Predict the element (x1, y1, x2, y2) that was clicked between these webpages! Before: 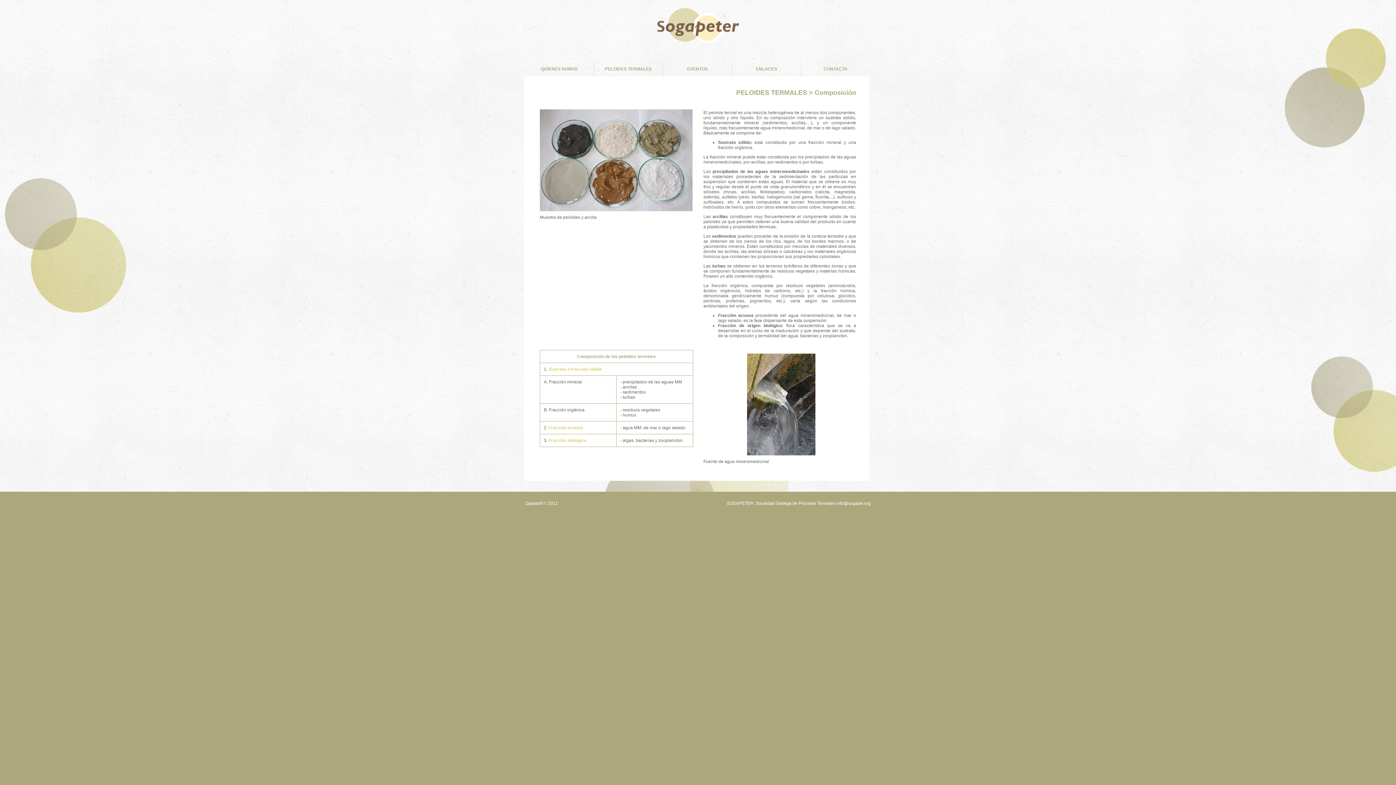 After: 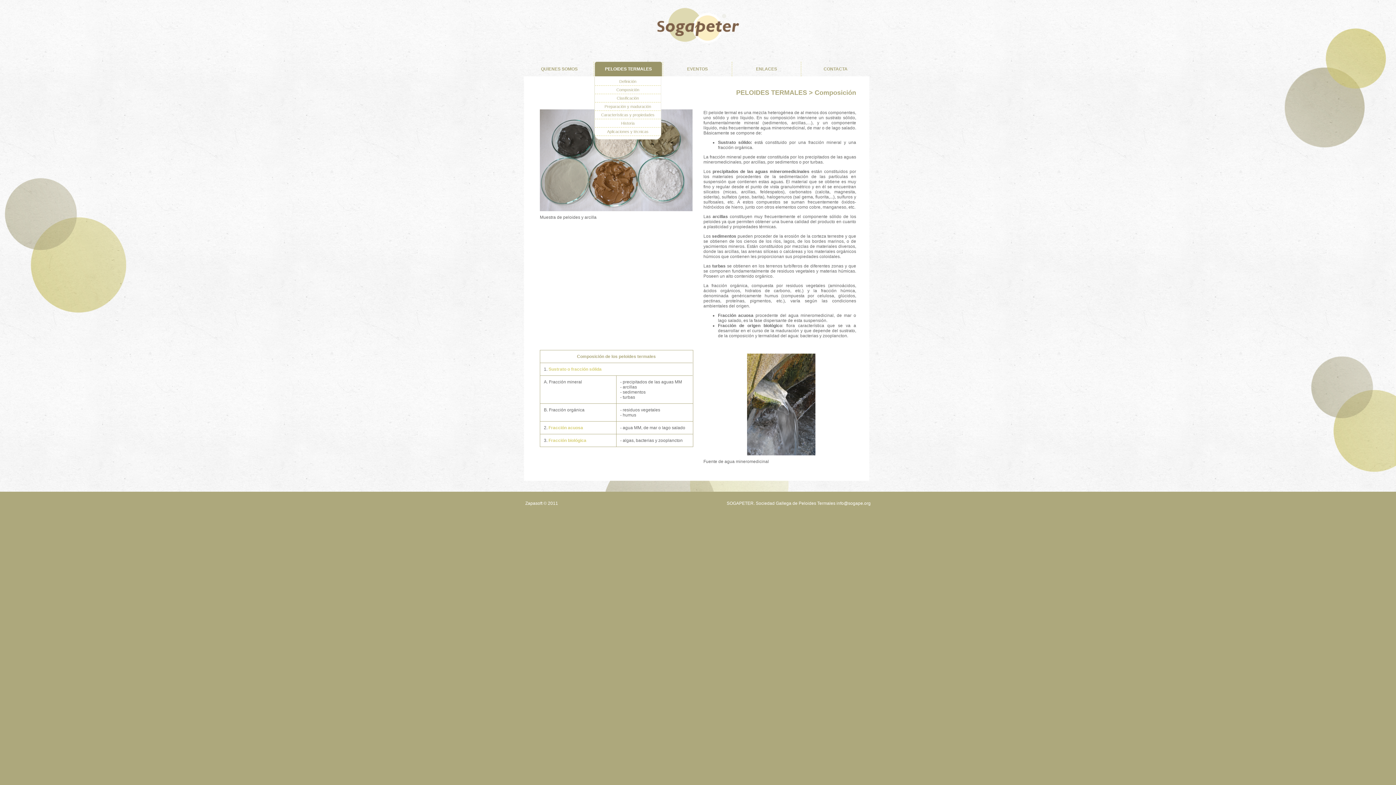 Action: label: PELOIDES TERMALES bbox: (594, 61, 662, 76)